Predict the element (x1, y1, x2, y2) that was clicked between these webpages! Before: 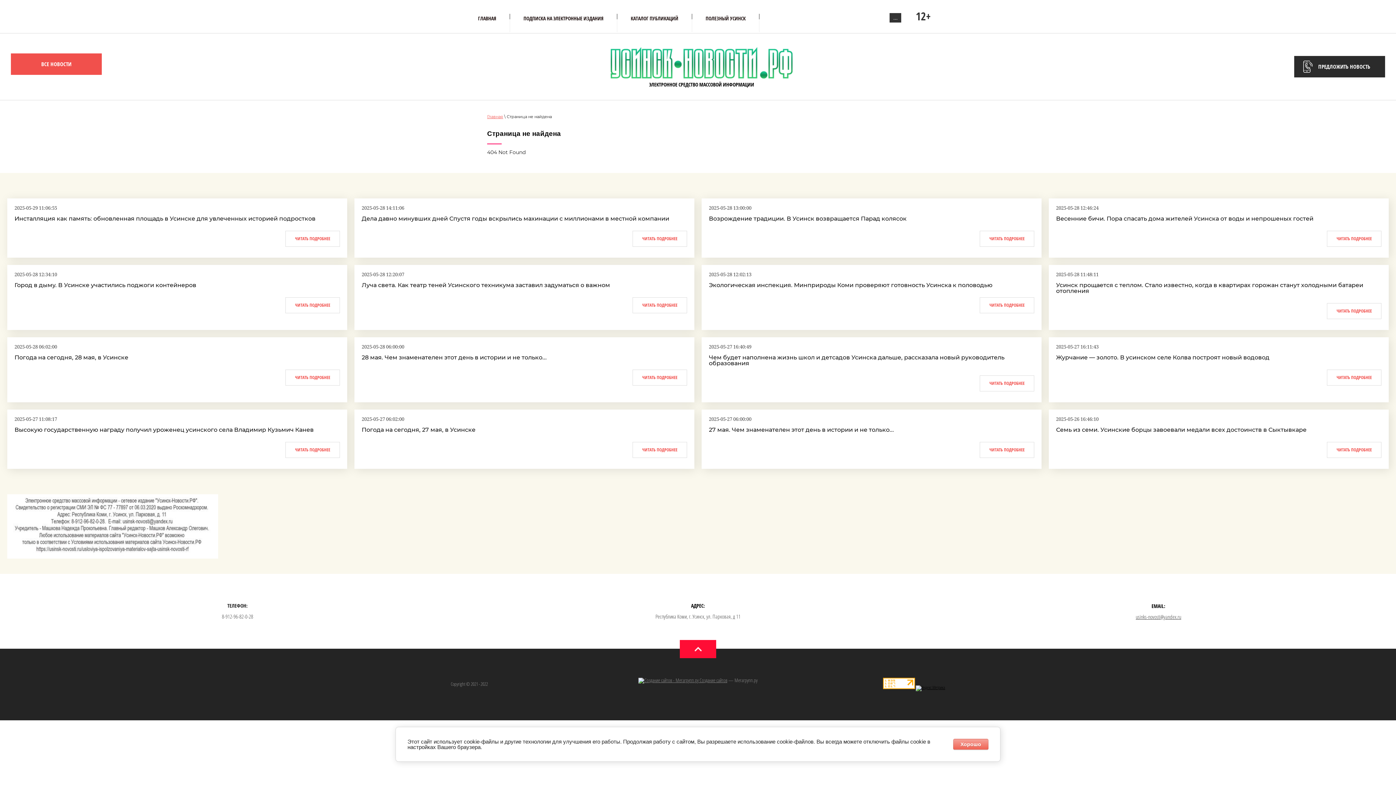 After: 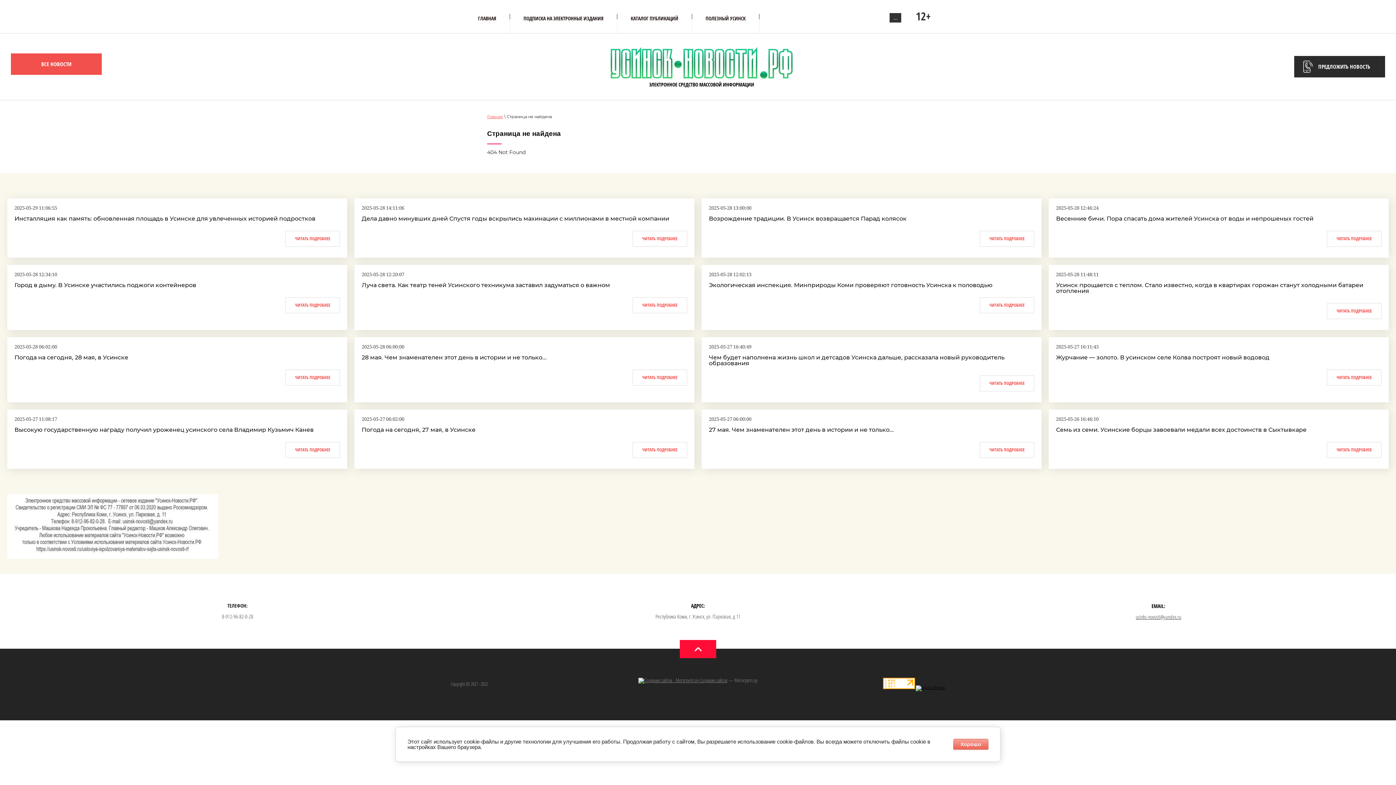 Action: bbox: (221, 612, 253, 620) label: 8-912-96-82-0-28